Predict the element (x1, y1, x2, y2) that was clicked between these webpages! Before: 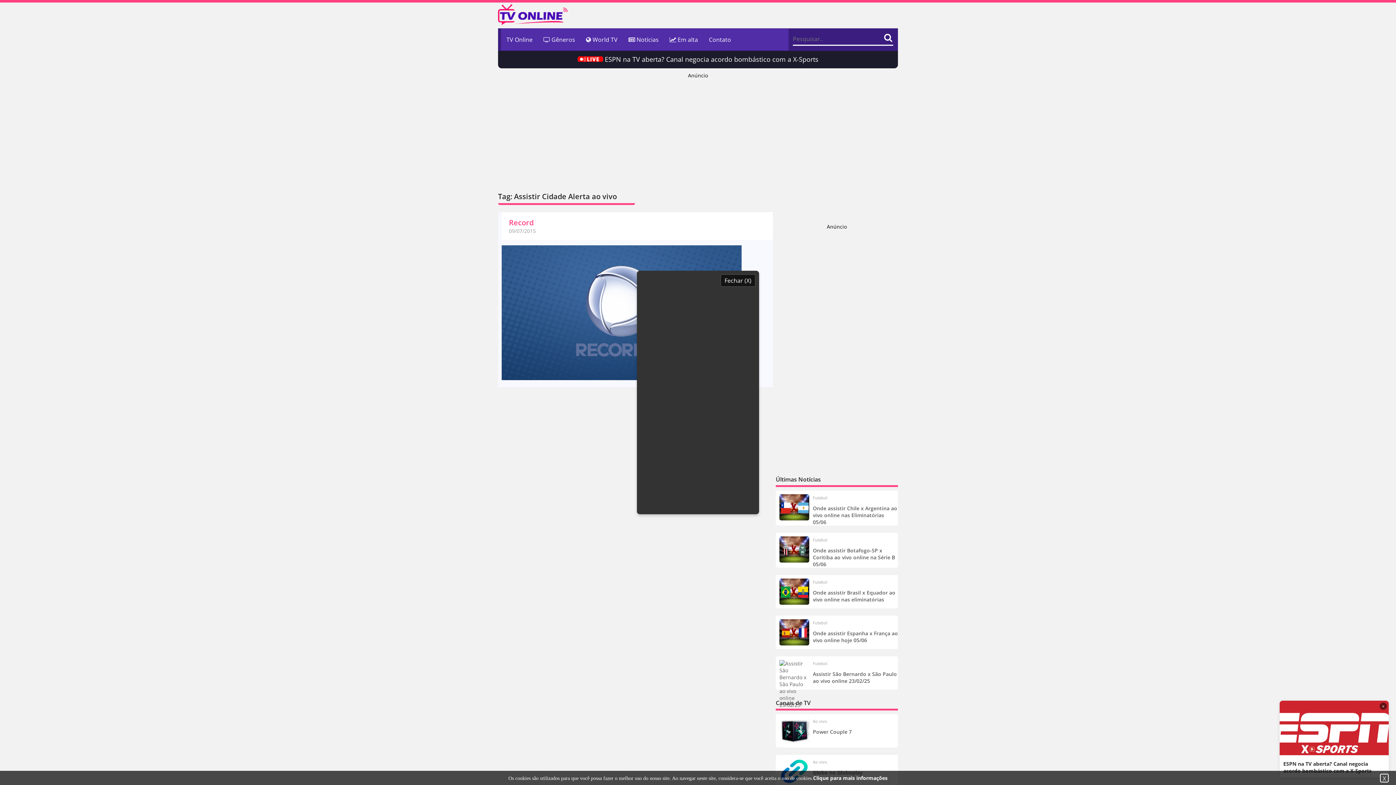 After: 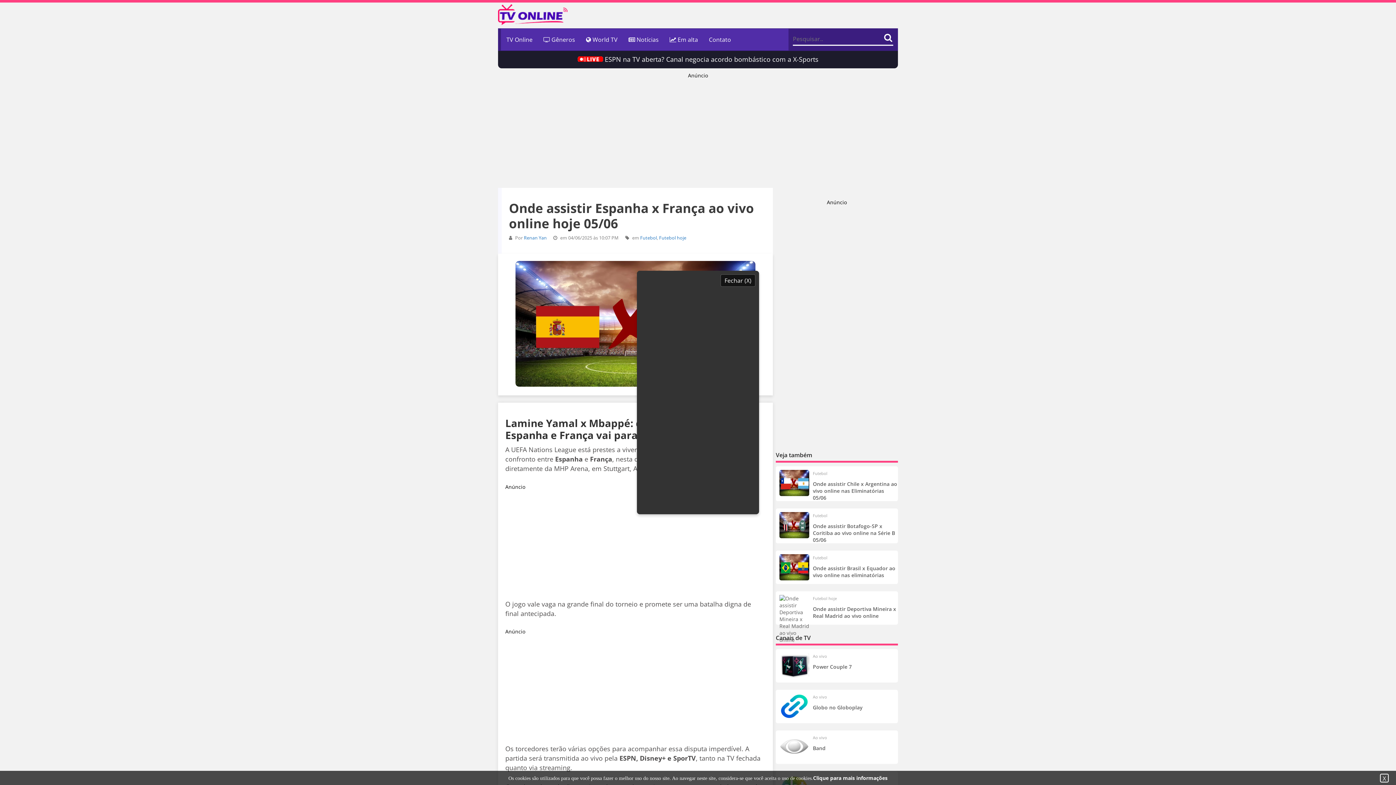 Action: bbox: (776, 616, 898, 649) label: Futebol
Onde assistir Espanha x França ao vivo online hoje 05/06